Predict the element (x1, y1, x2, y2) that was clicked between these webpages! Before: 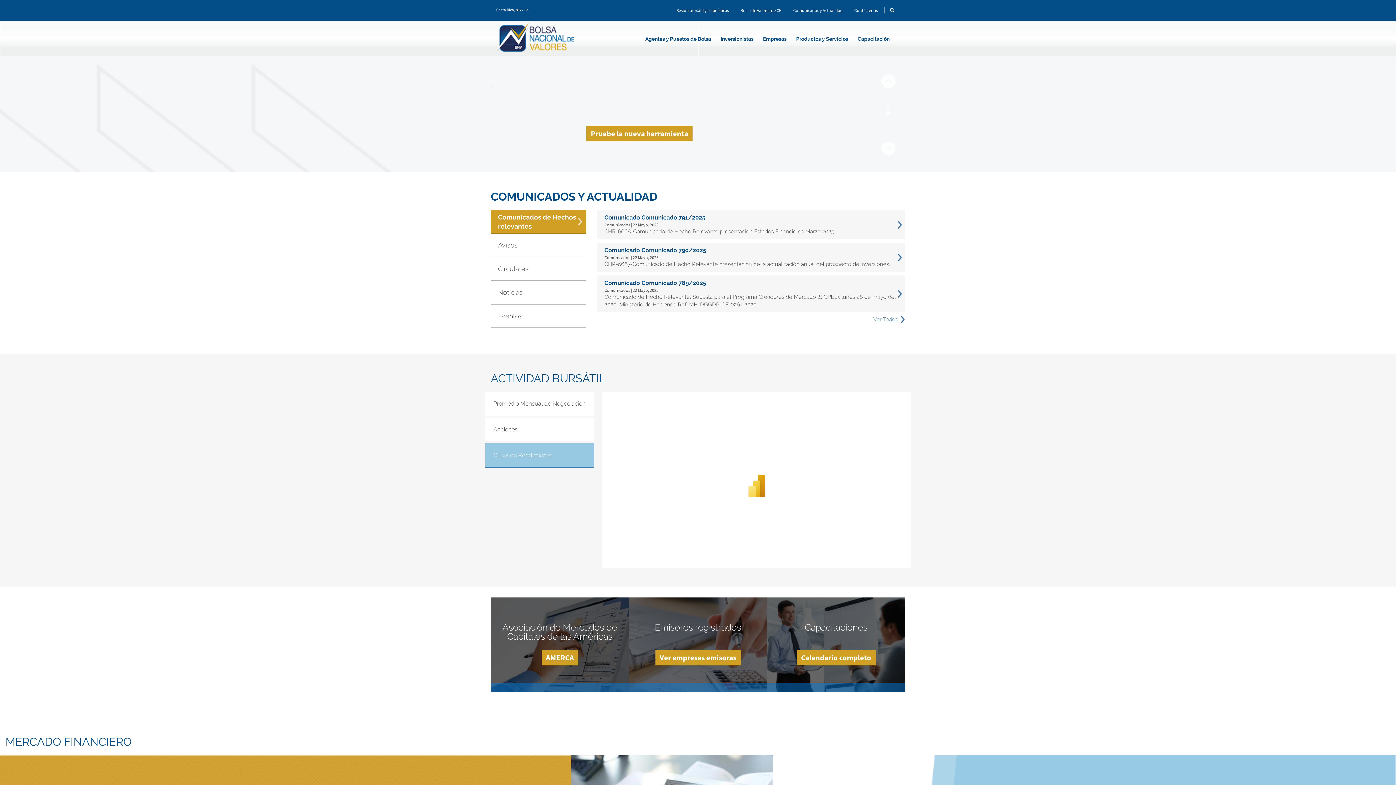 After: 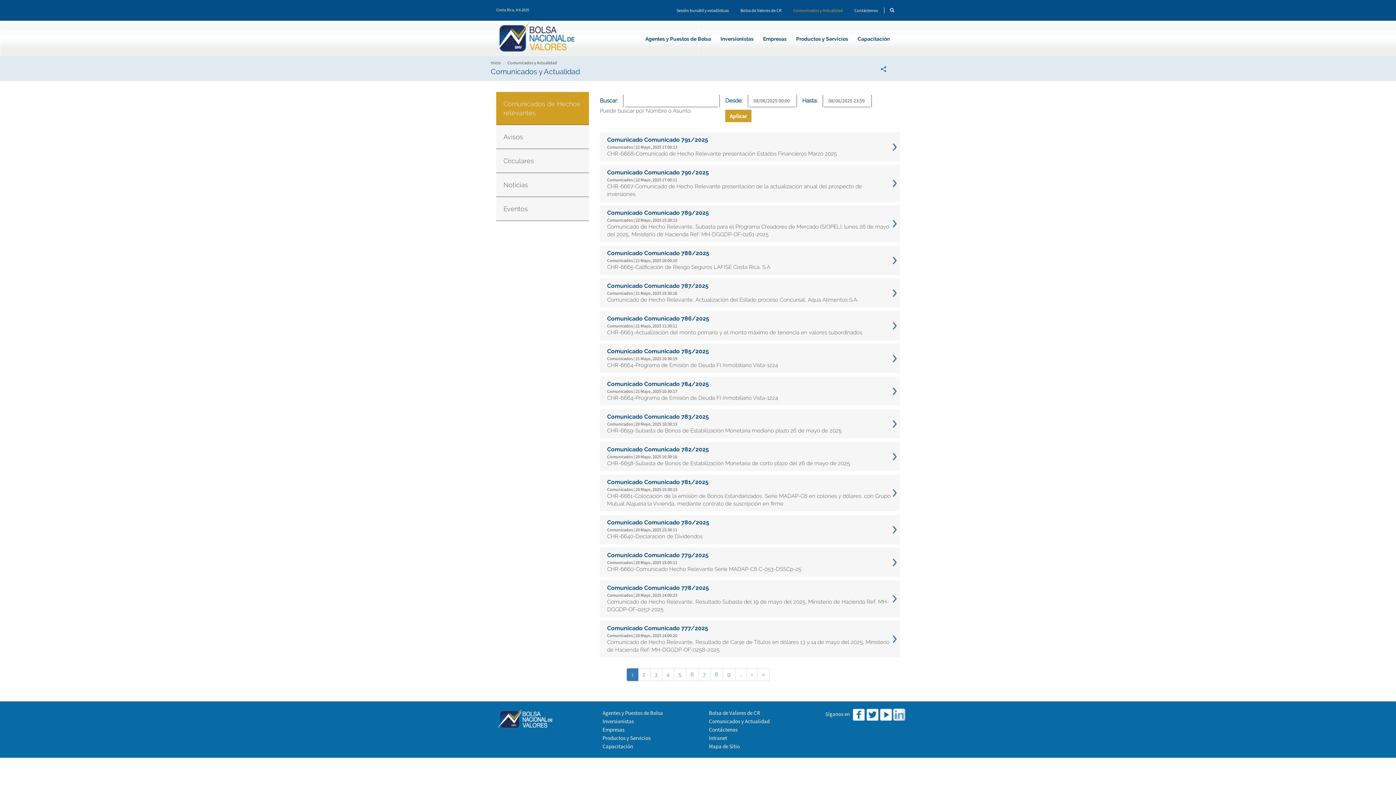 Action: label: Comunicados y Actualidad bbox: (788, 7, 848, 13)